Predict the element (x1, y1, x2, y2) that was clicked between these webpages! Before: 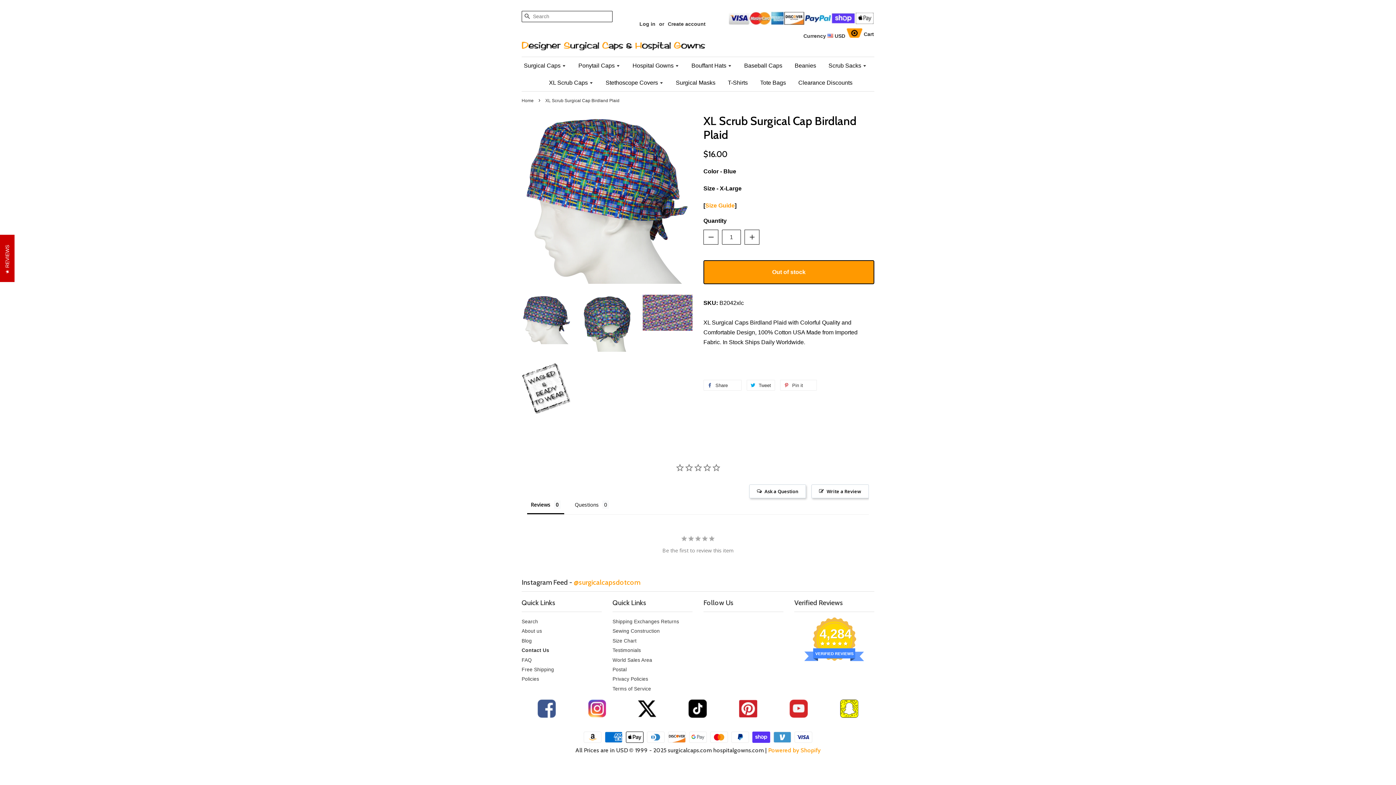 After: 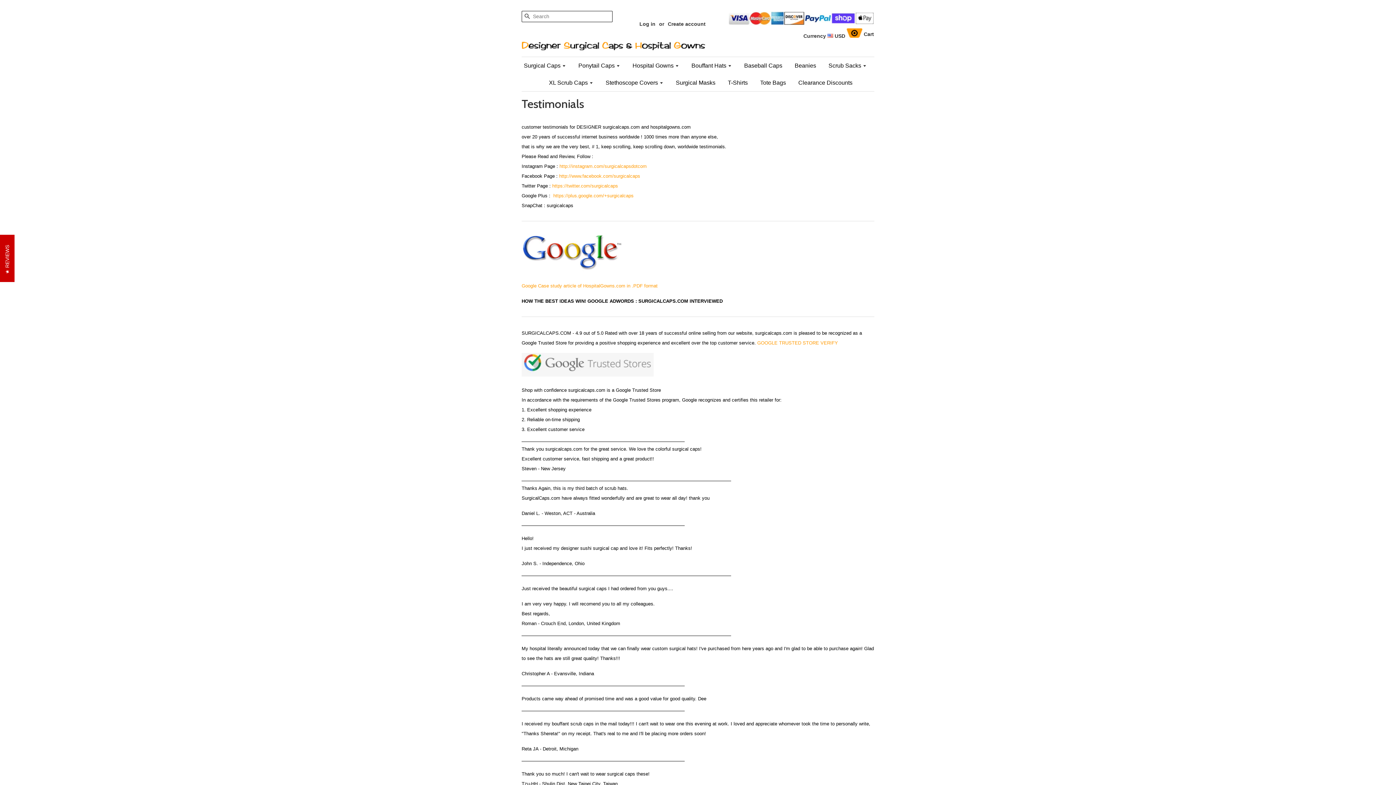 Action: label: Testimonials bbox: (612, 648, 641, 653)